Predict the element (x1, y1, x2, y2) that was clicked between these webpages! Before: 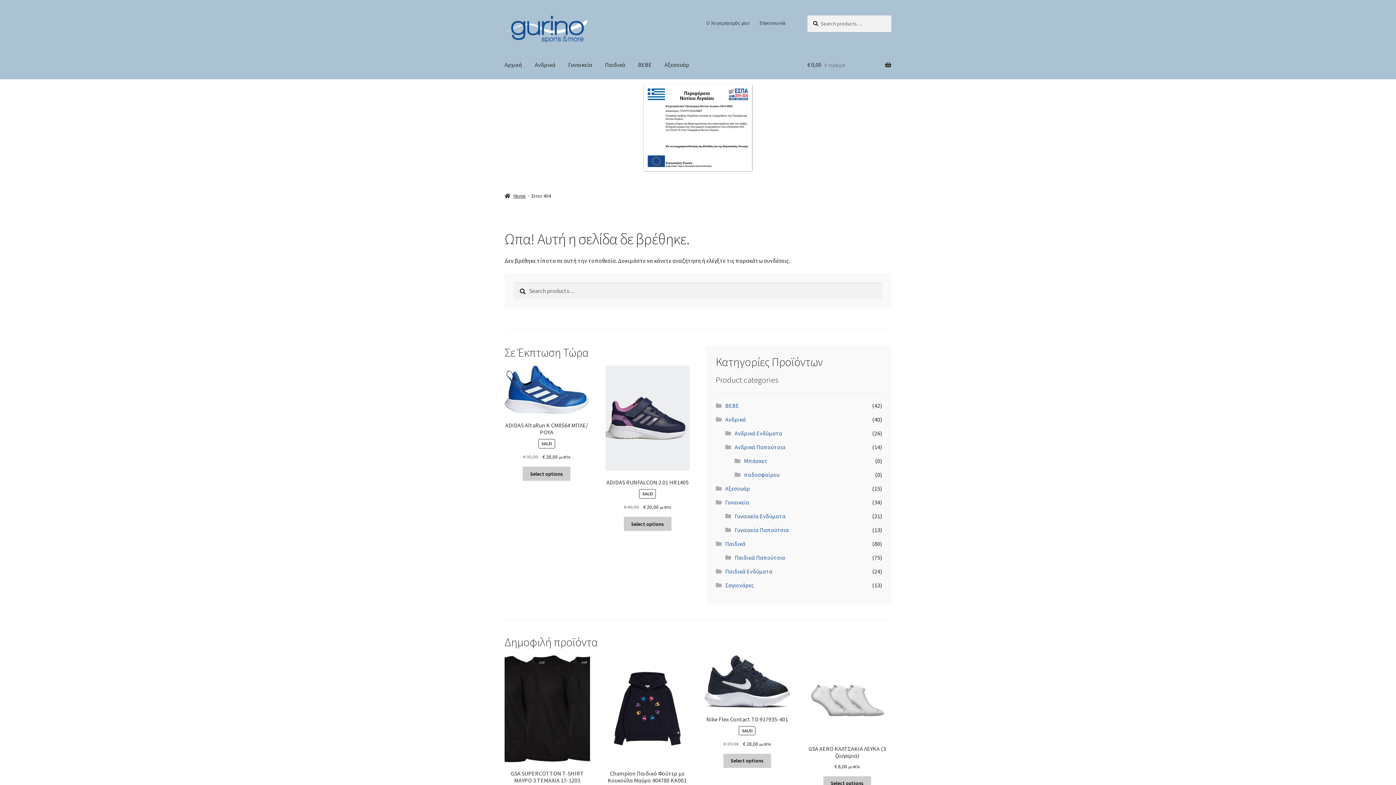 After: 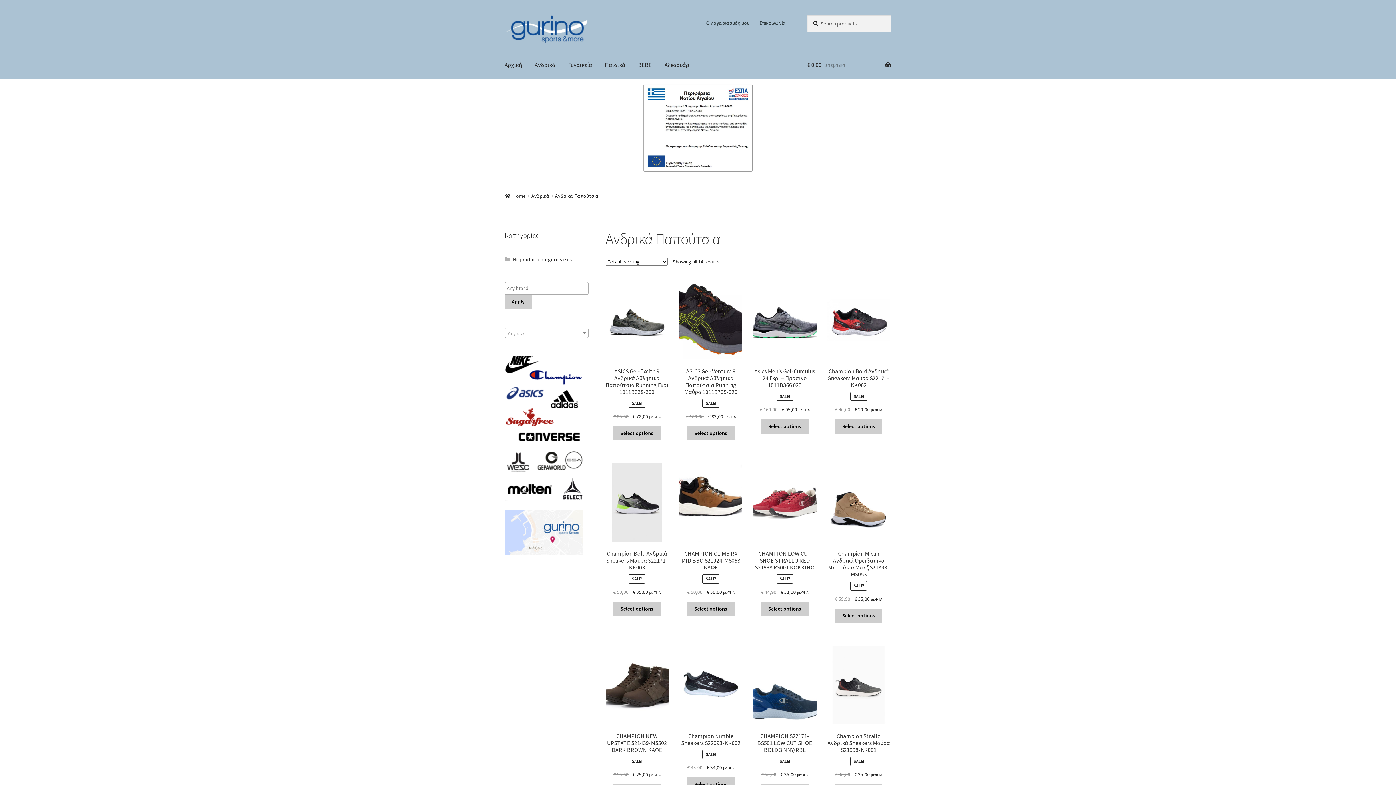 Action: bbox: (734, 443, 785, 451) label: Ανδρικά Παπούτσια